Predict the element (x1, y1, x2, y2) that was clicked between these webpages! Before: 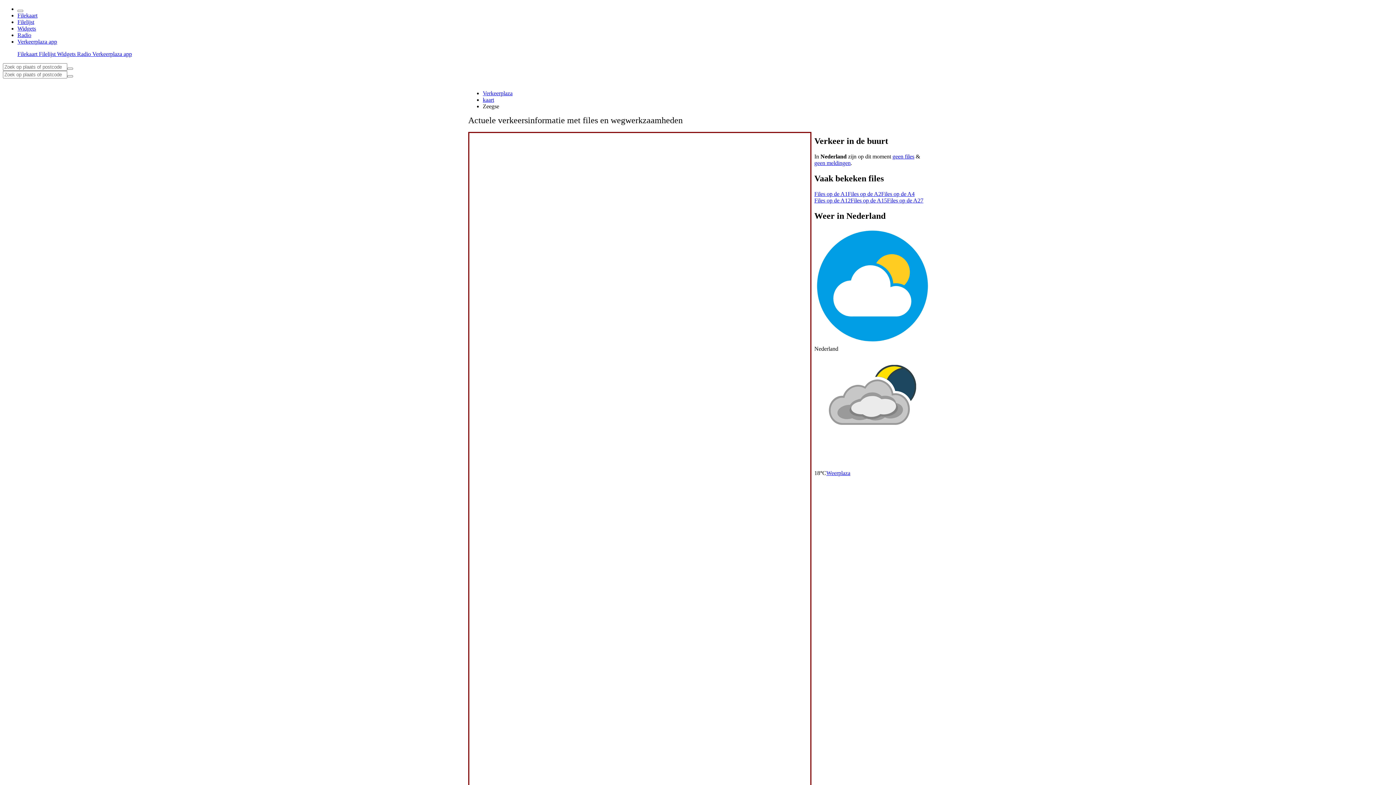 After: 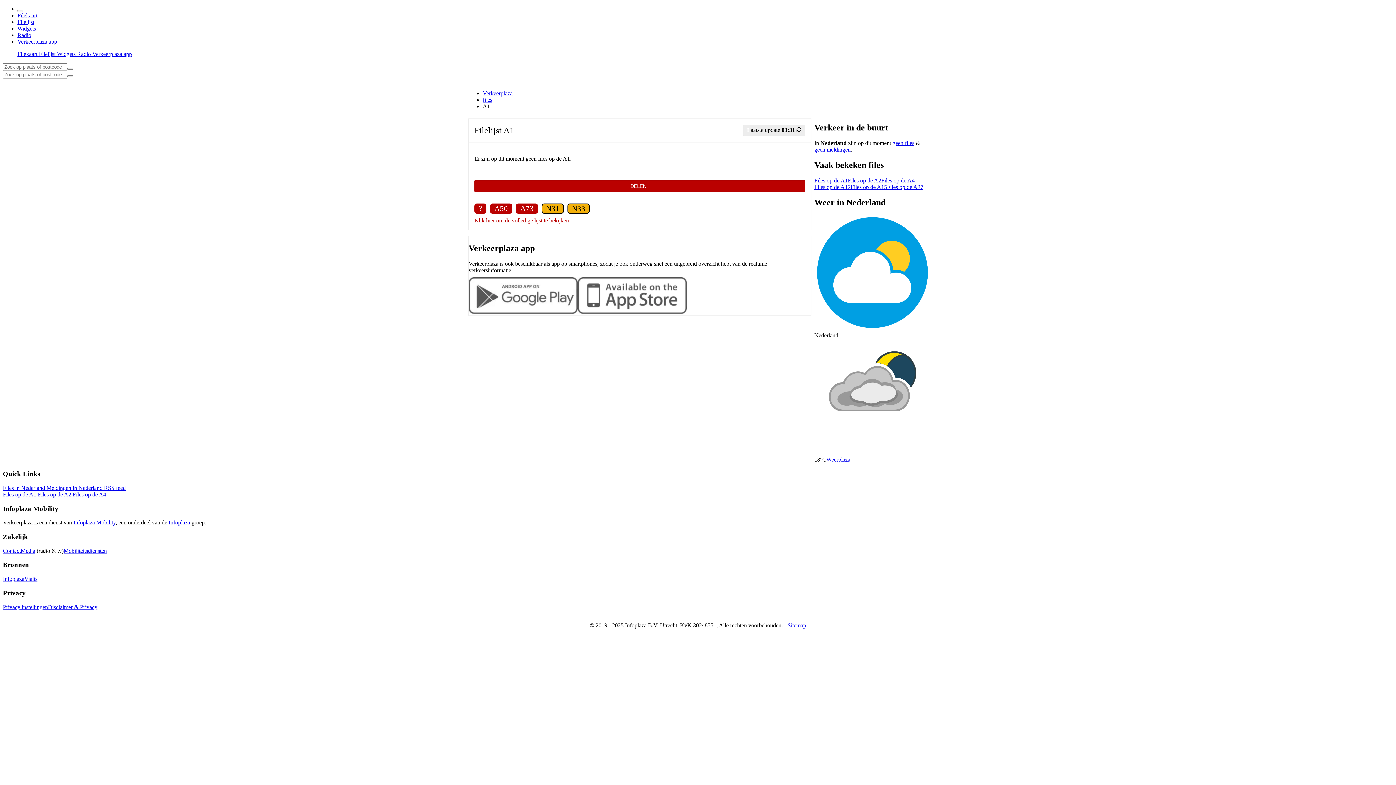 Action: label: Files op de A1 bbox: (814, 190, 848, 196)